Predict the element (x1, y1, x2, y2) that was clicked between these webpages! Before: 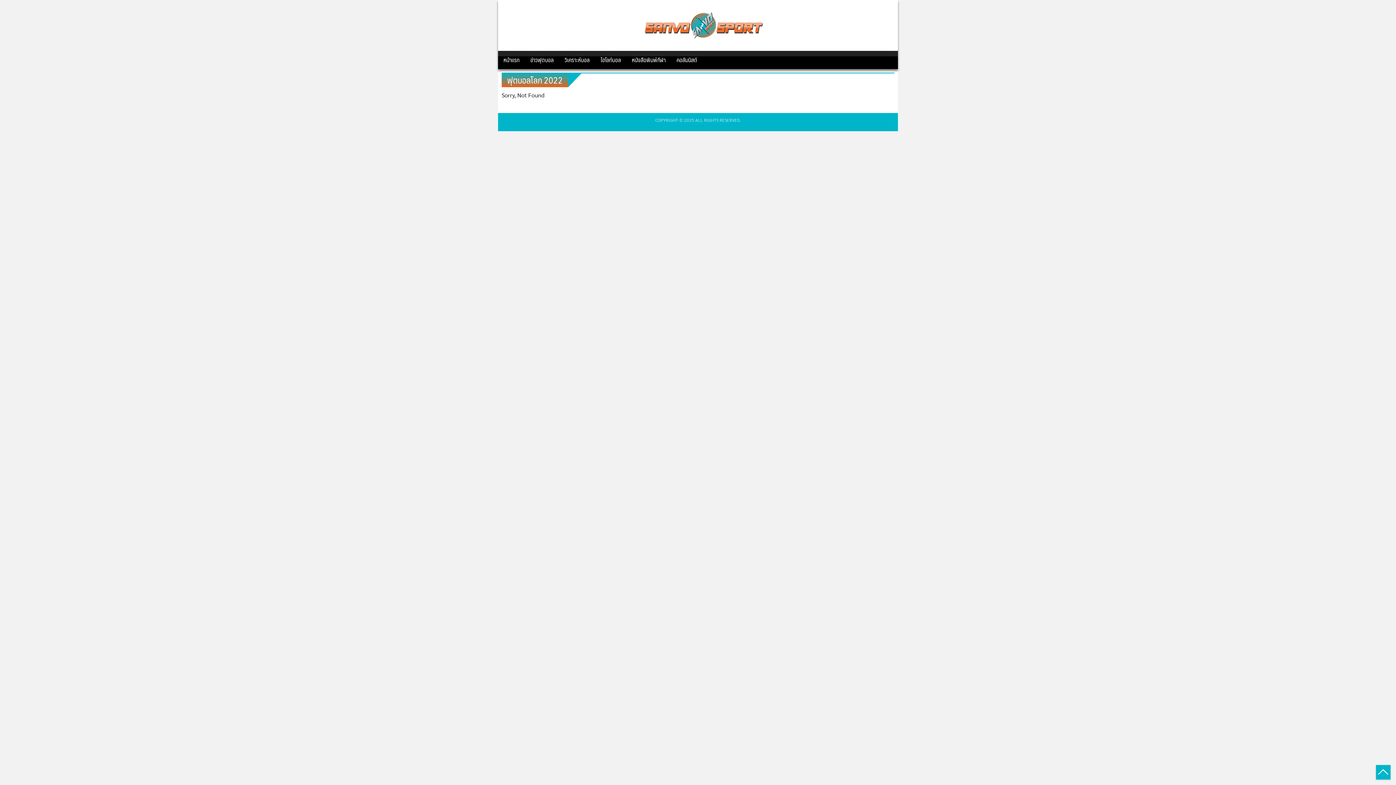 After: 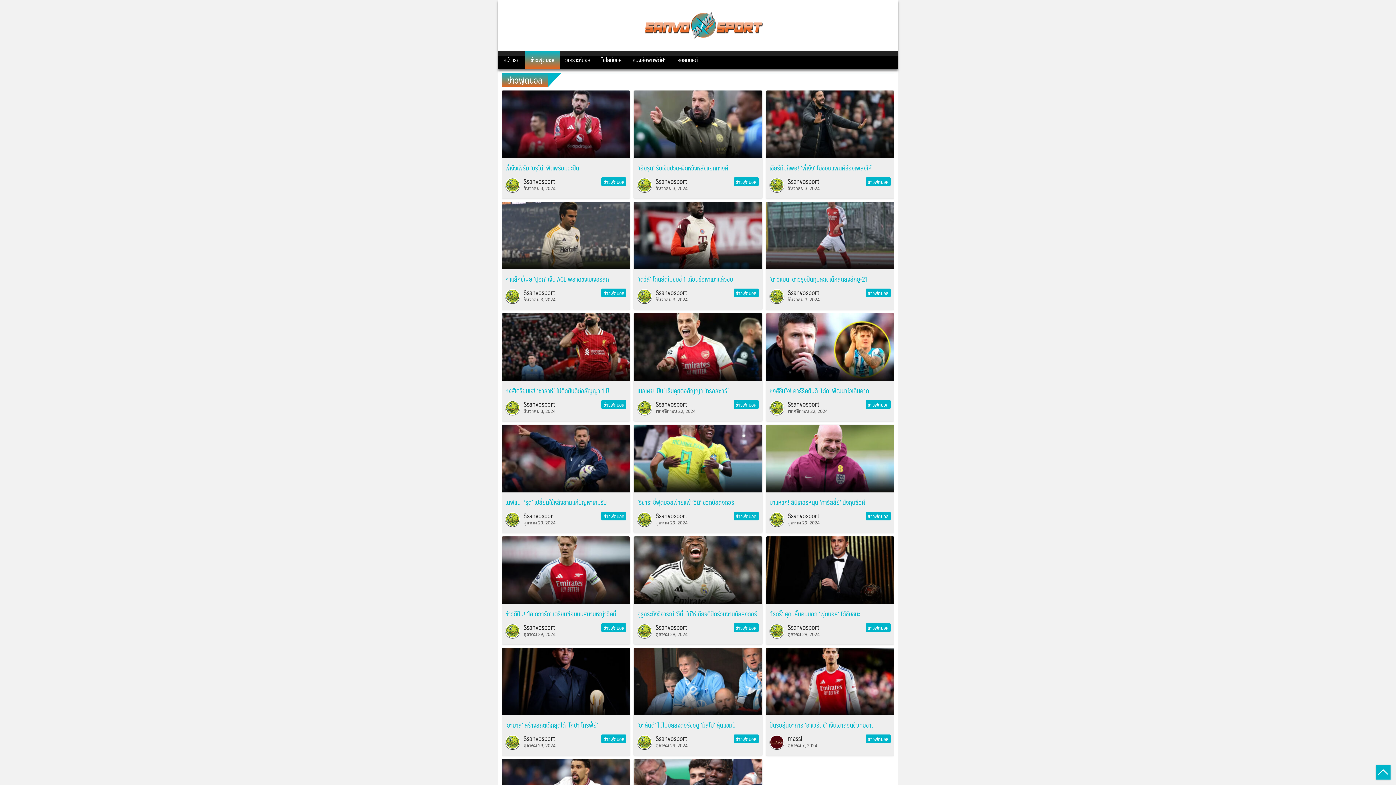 Action: label: ข่าวฟุตบอล bbox: (525, 53, 559, 66)